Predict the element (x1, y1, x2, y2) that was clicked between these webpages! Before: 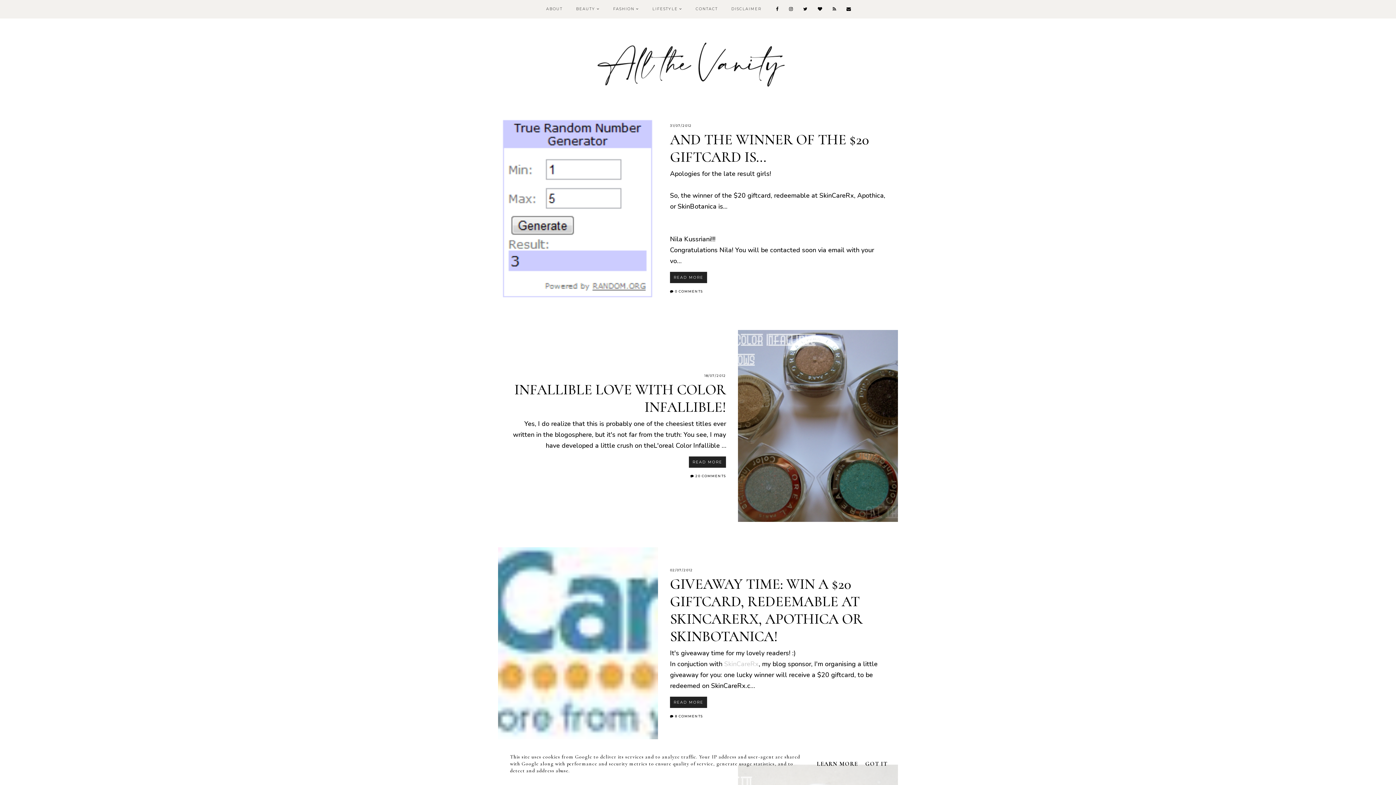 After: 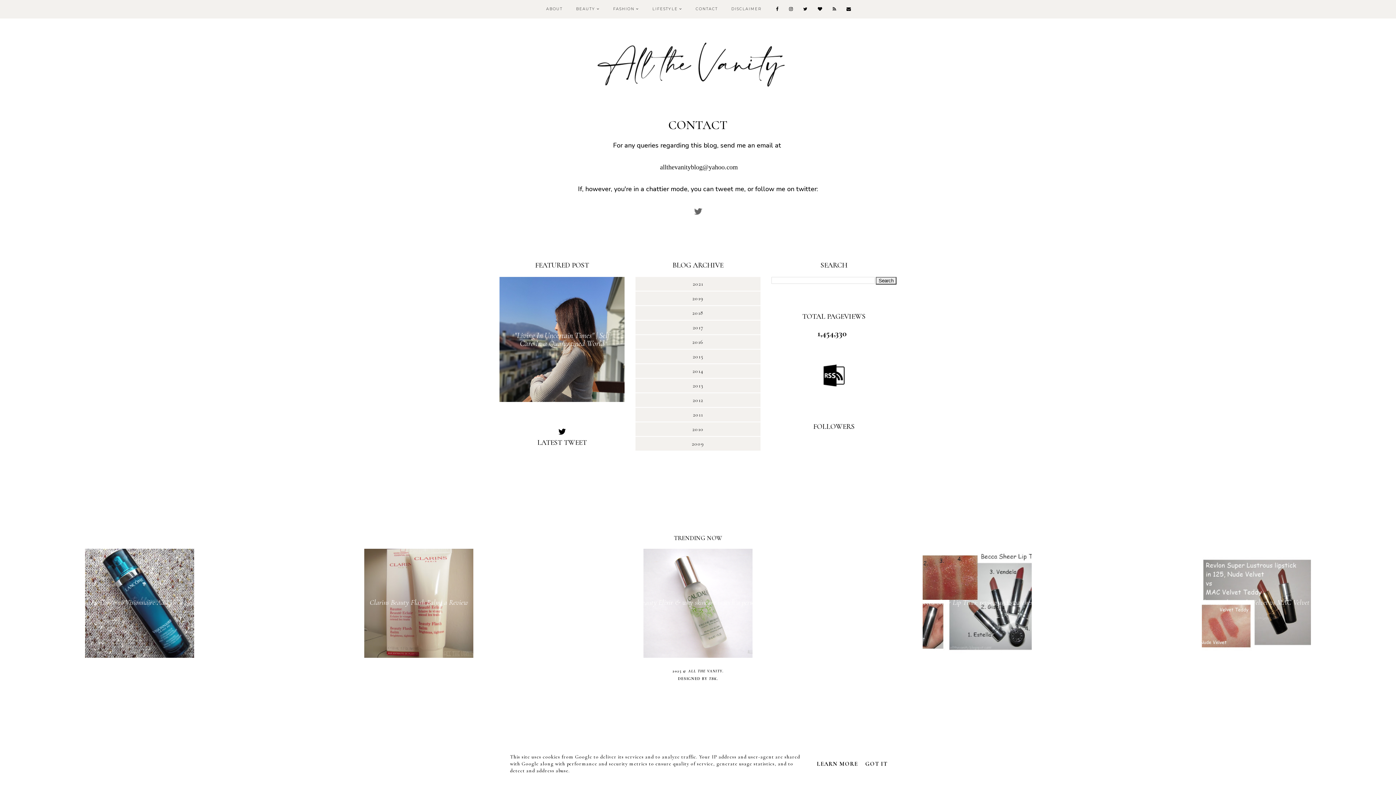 Action: bbox: (695, 0, 718, 18) label: CONTACT